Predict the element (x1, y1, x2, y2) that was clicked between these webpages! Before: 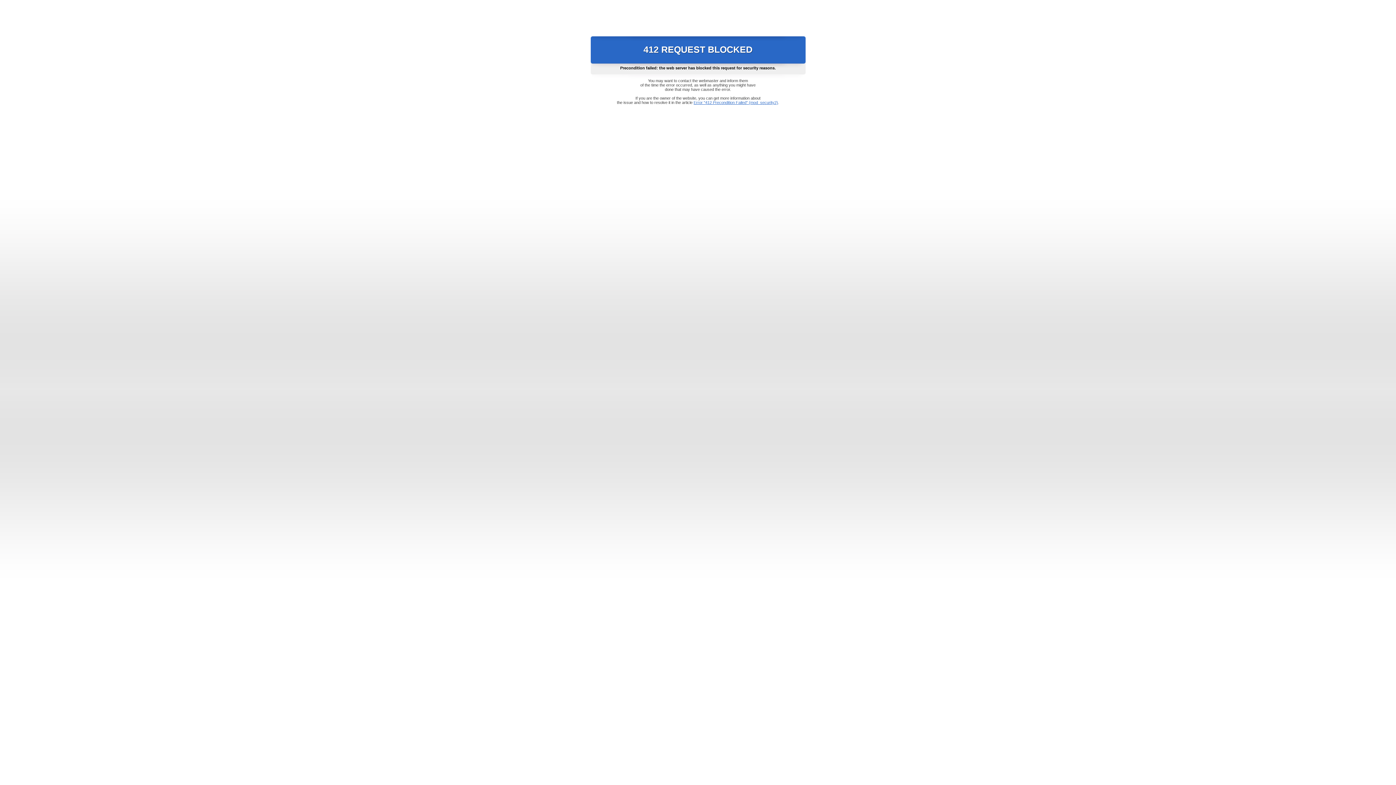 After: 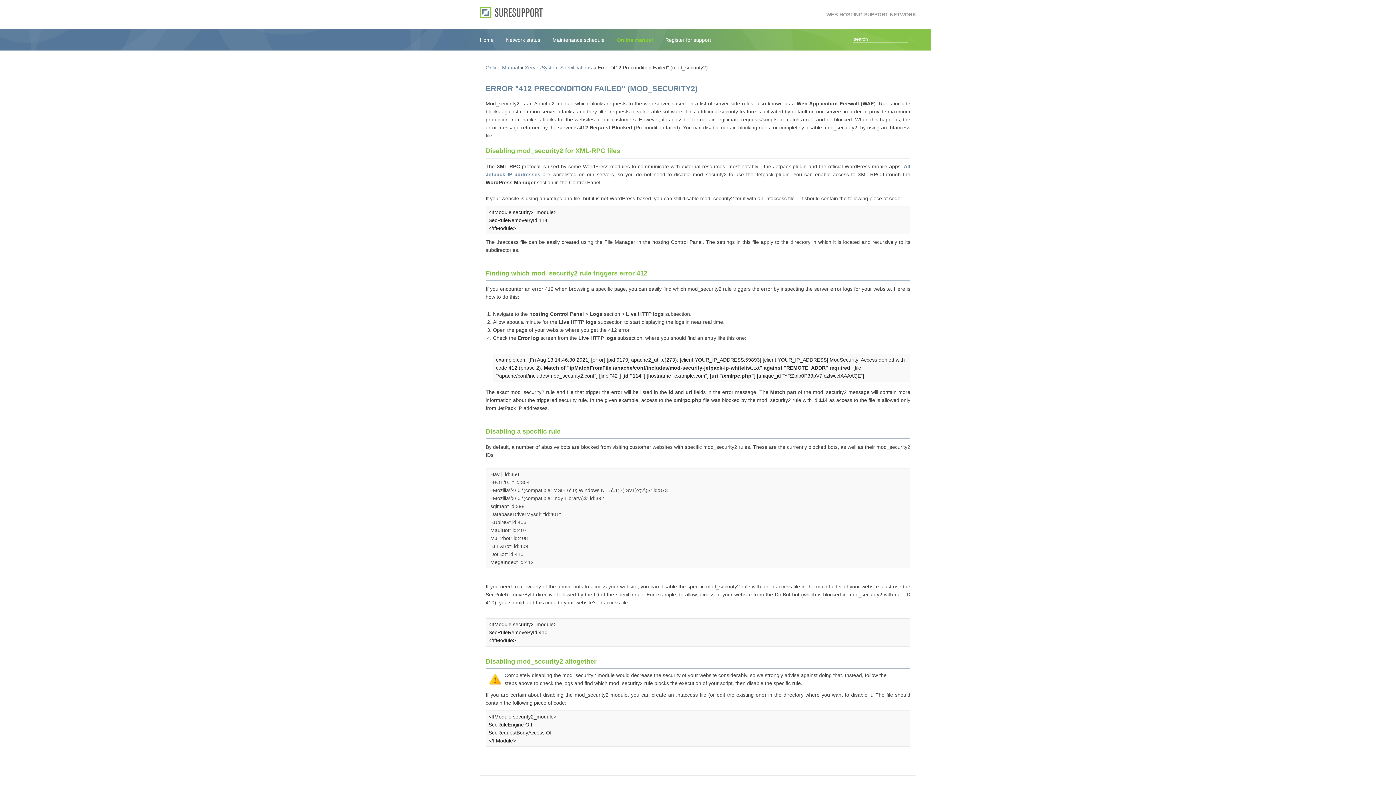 Action: bbox: (693, 100, 778, 104) label: Error "412 Precondition Failed" (mod_security2)